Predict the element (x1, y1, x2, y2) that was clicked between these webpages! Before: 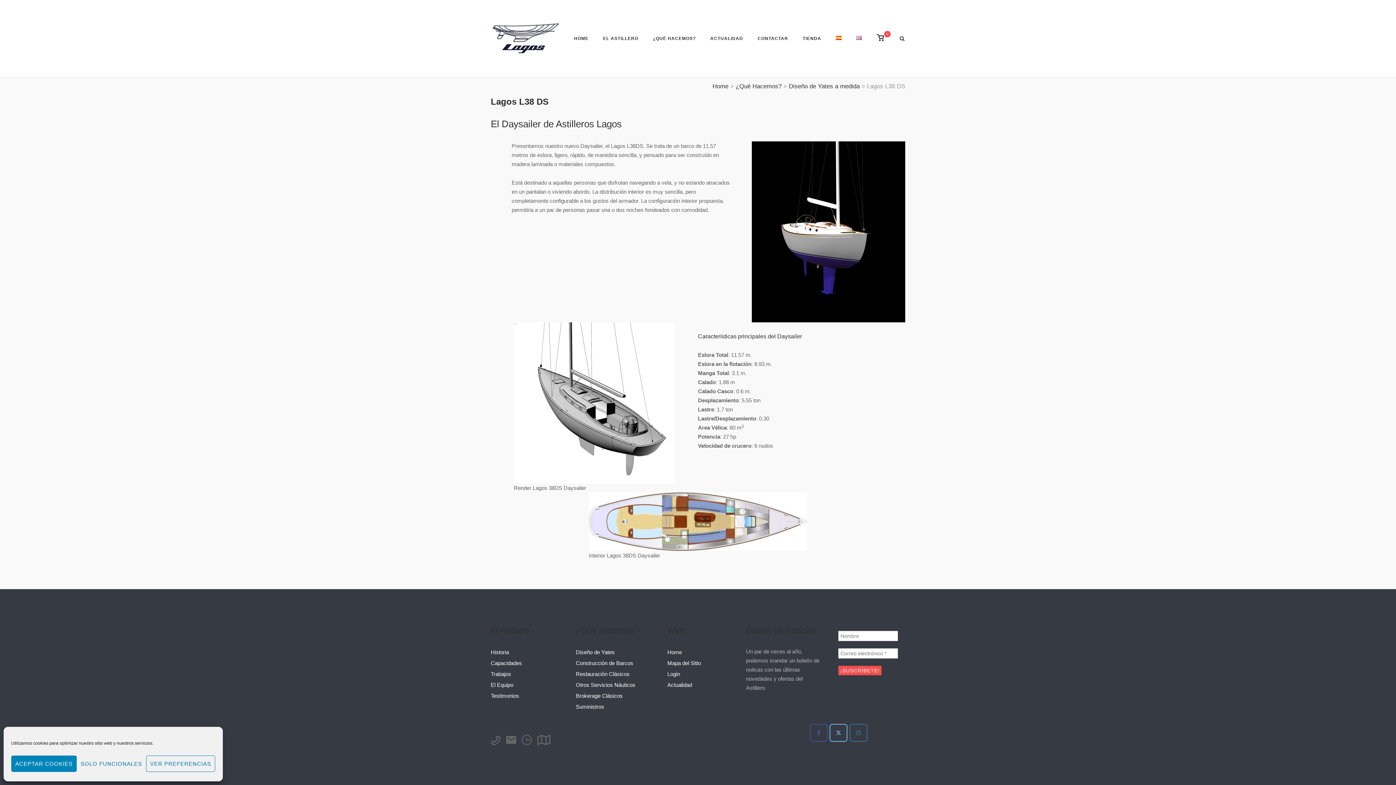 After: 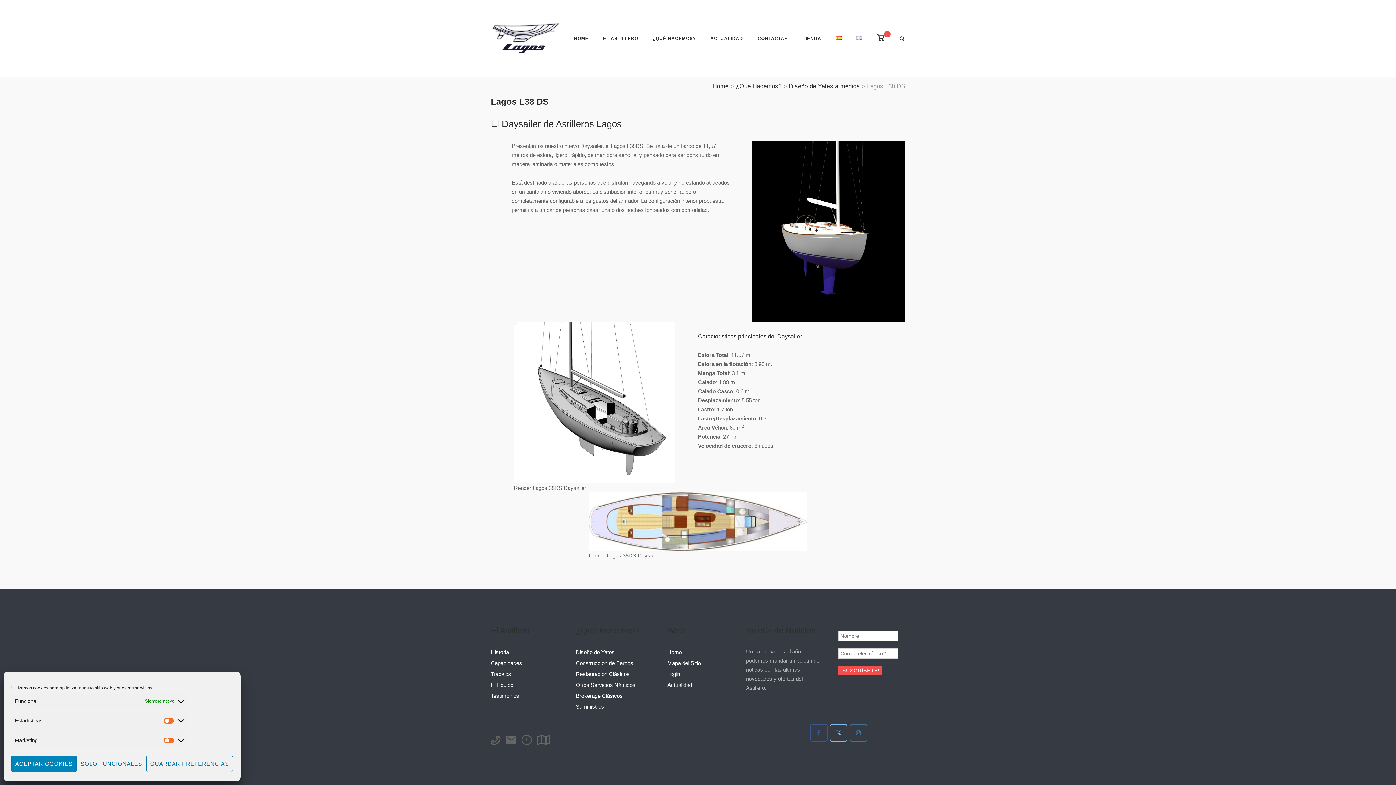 Action: bbox: (146, 756, 215, 772) label: VER PREFERENCIAS